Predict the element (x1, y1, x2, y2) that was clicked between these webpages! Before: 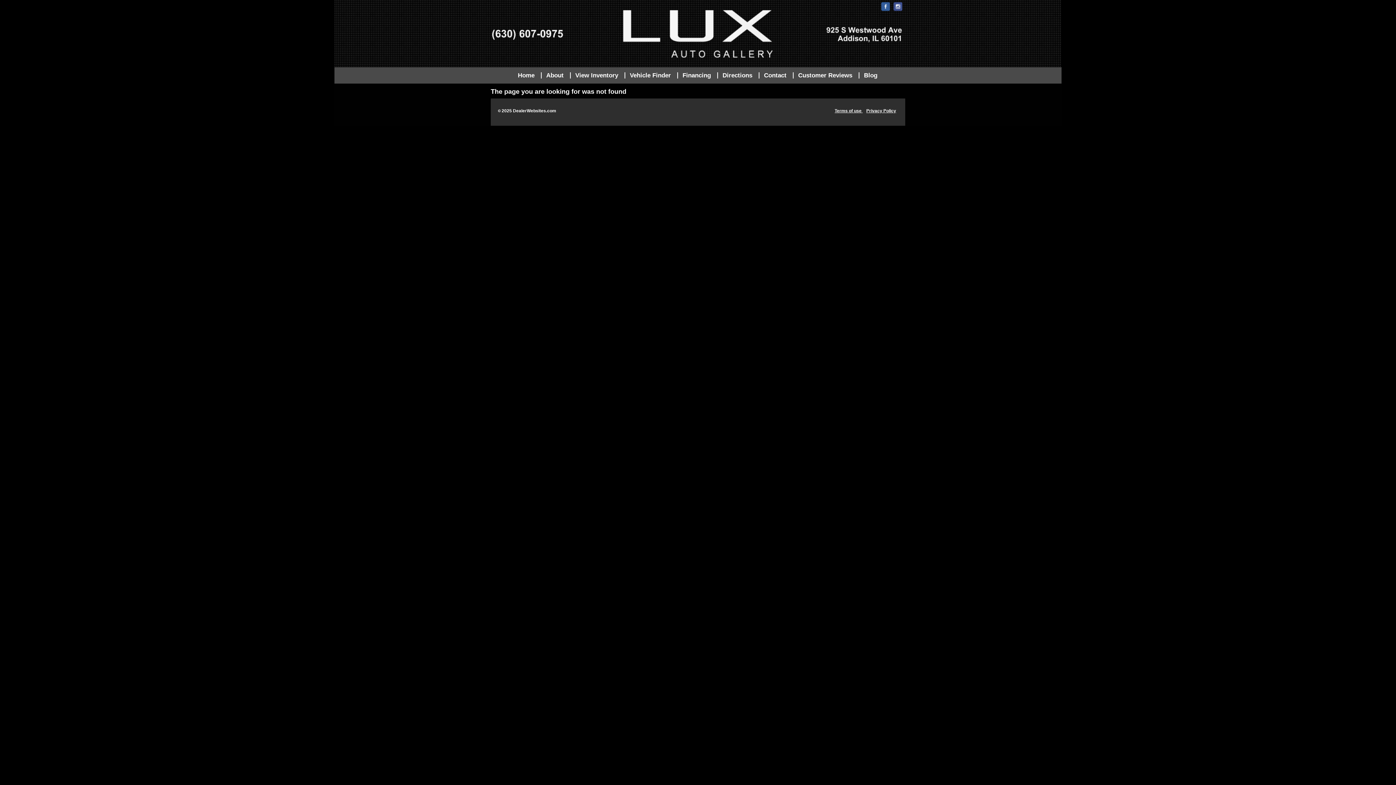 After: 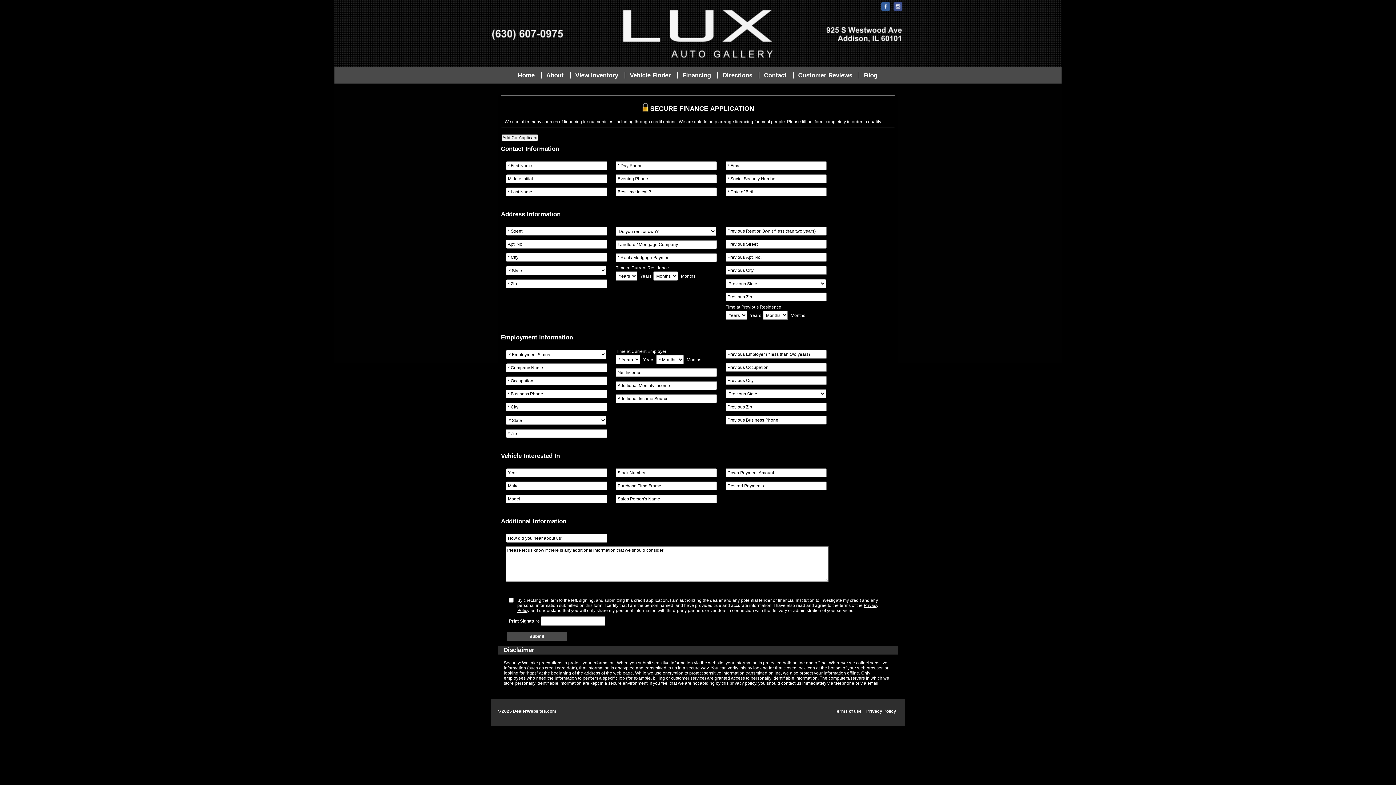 Action: bbox: (678, 67, 715, 83) label: Financing